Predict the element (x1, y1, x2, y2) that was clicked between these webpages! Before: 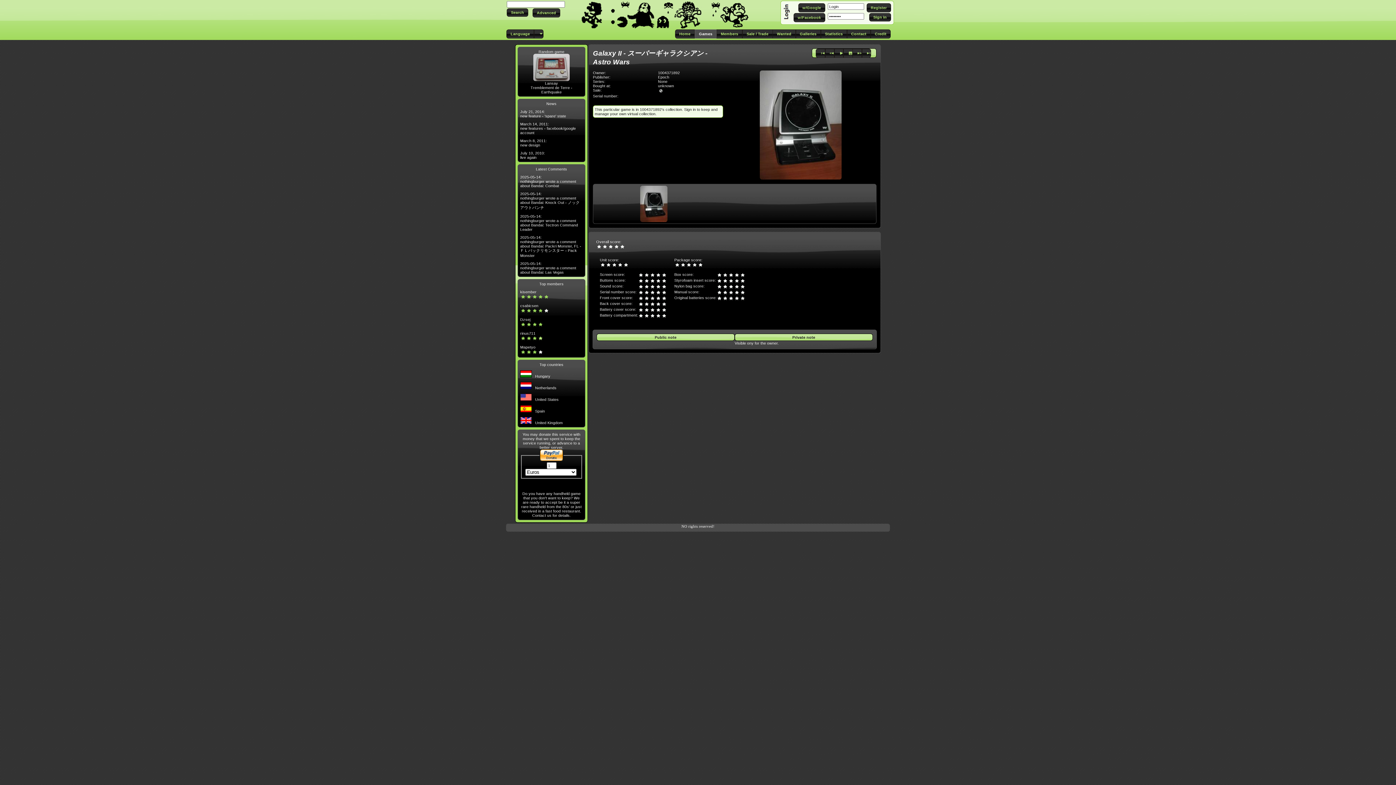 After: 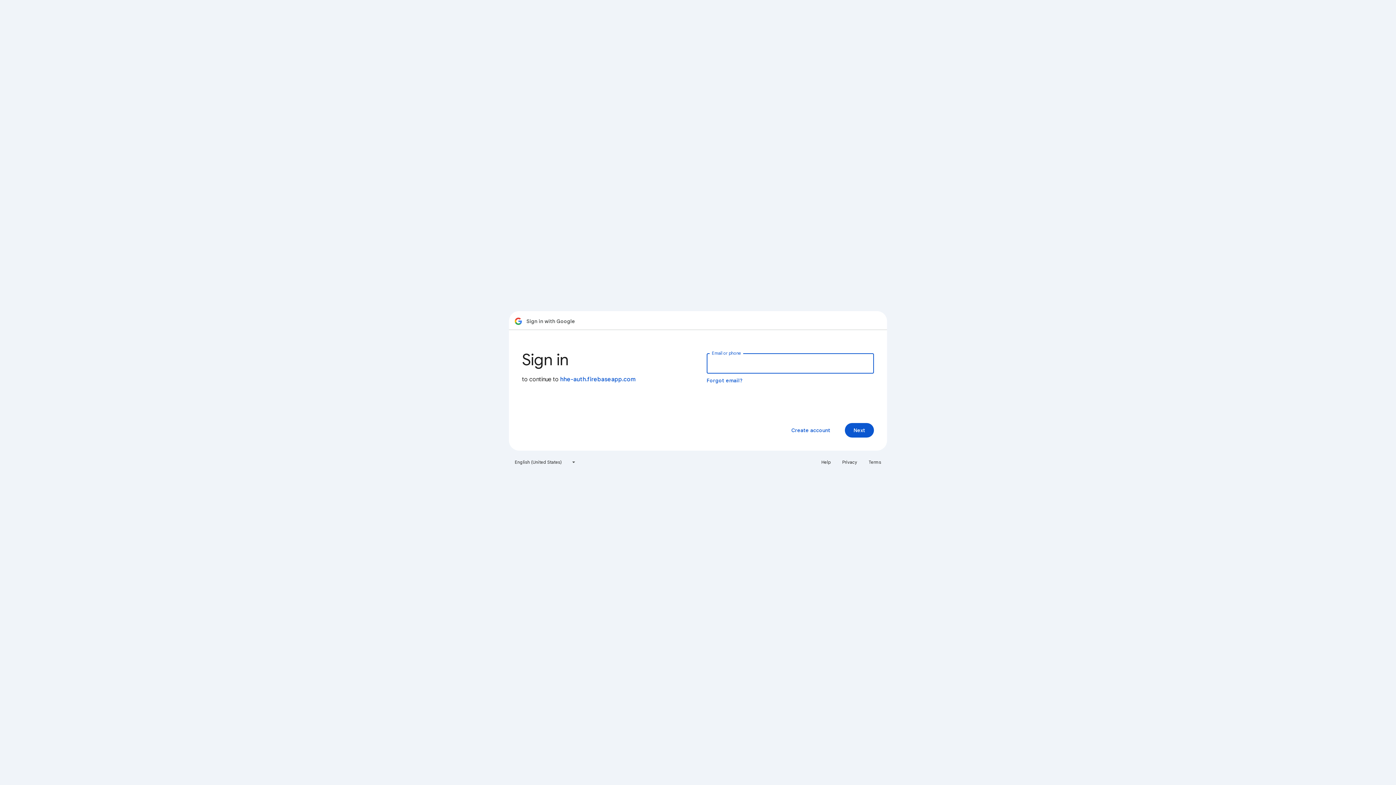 Action: label: w/Google bbox: (798, 3, 825, 12)